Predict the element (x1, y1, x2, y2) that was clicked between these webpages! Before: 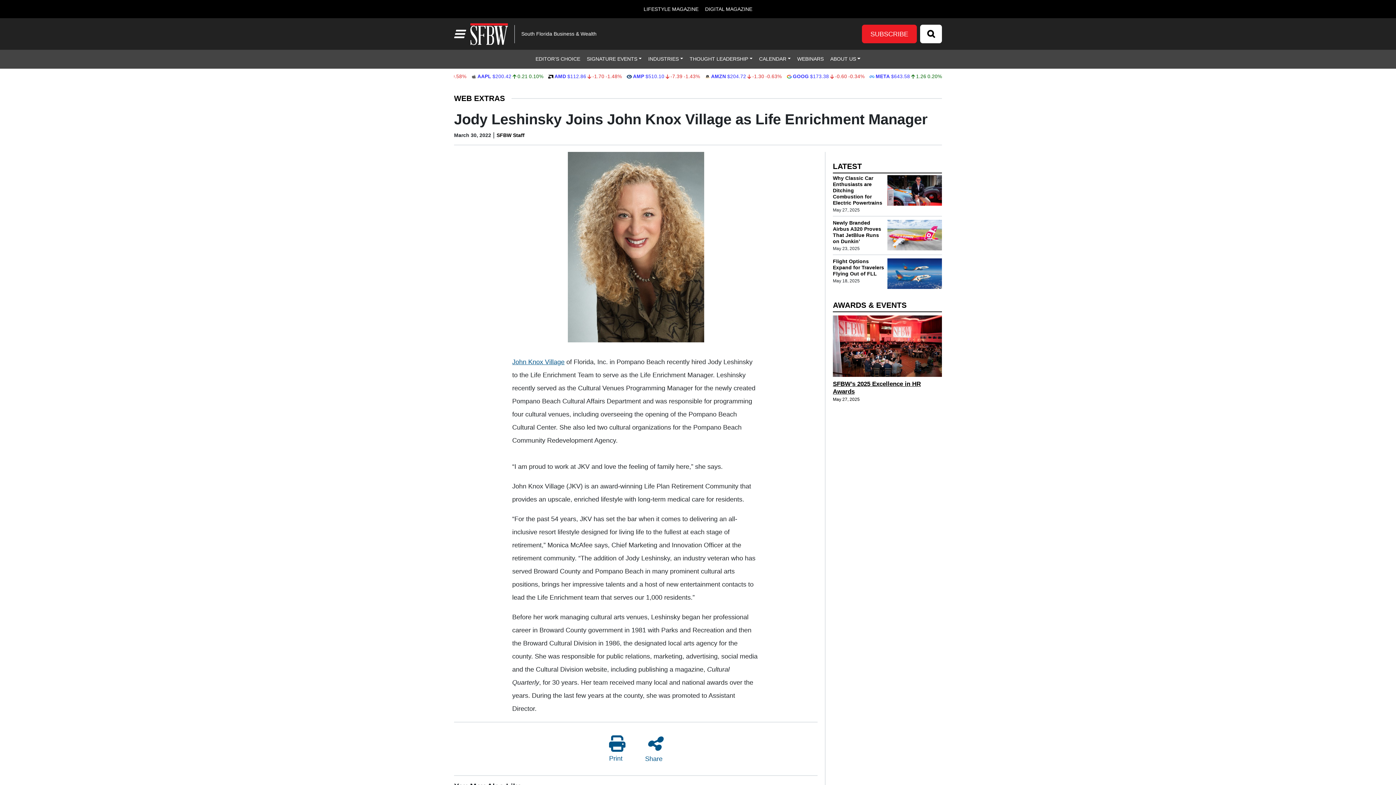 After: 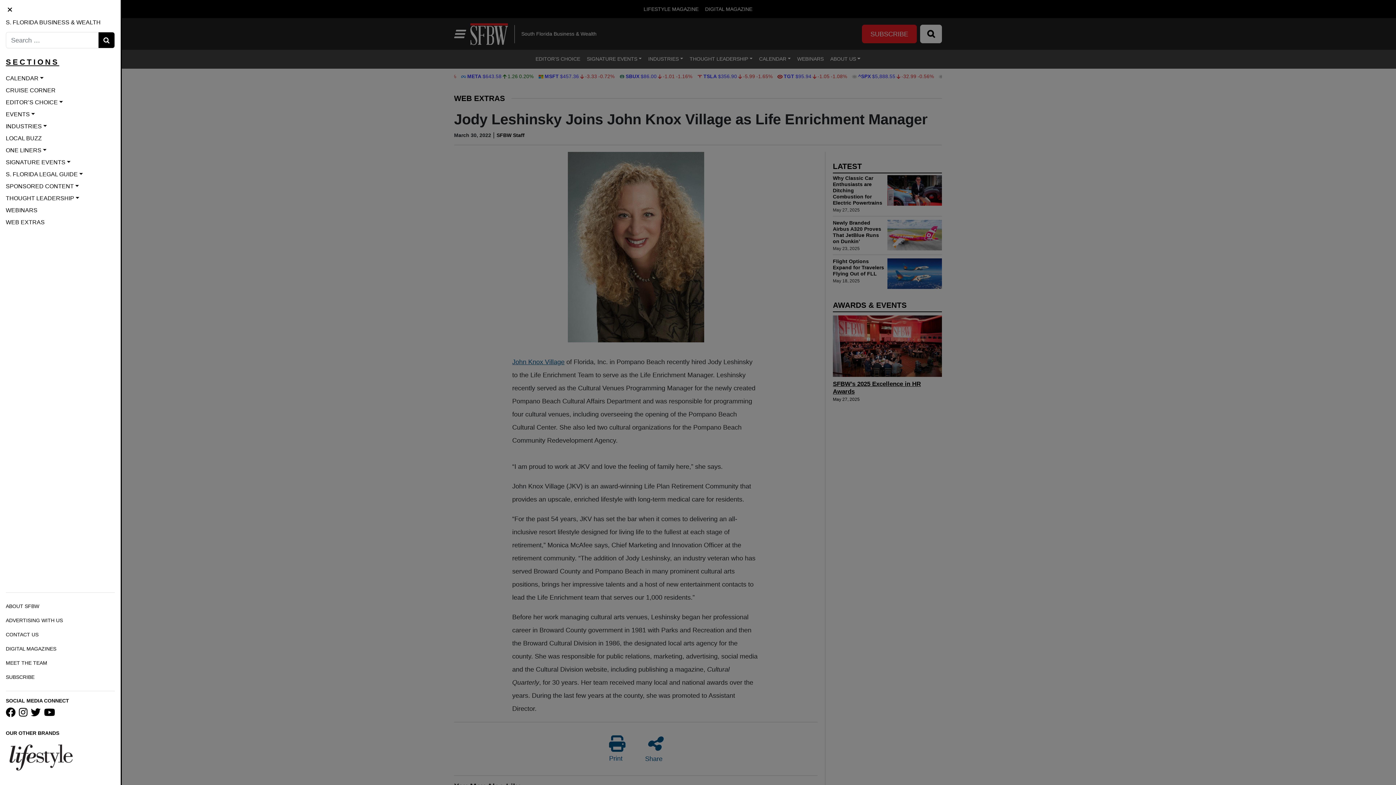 Action: label: Toggle navigation bbox: (454, 28, 464, 39)